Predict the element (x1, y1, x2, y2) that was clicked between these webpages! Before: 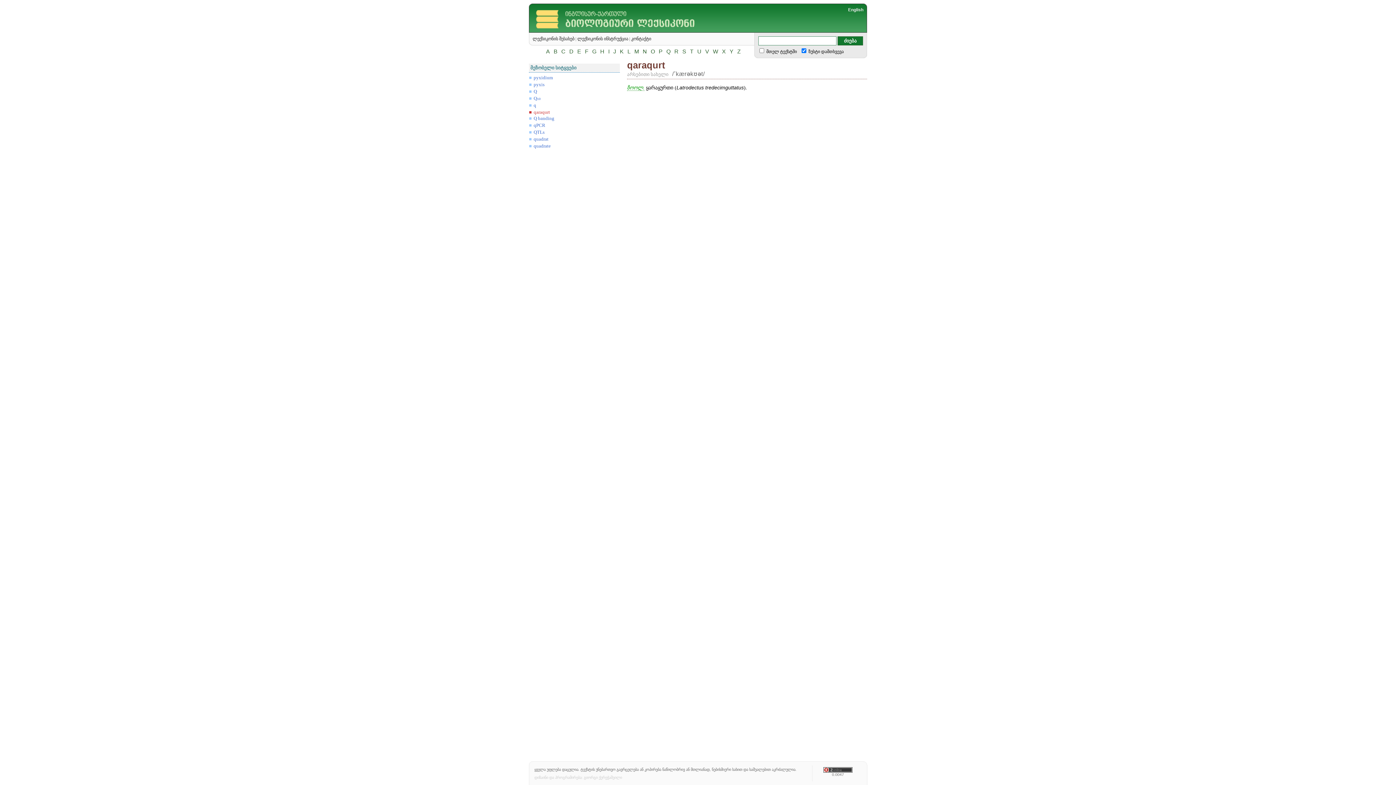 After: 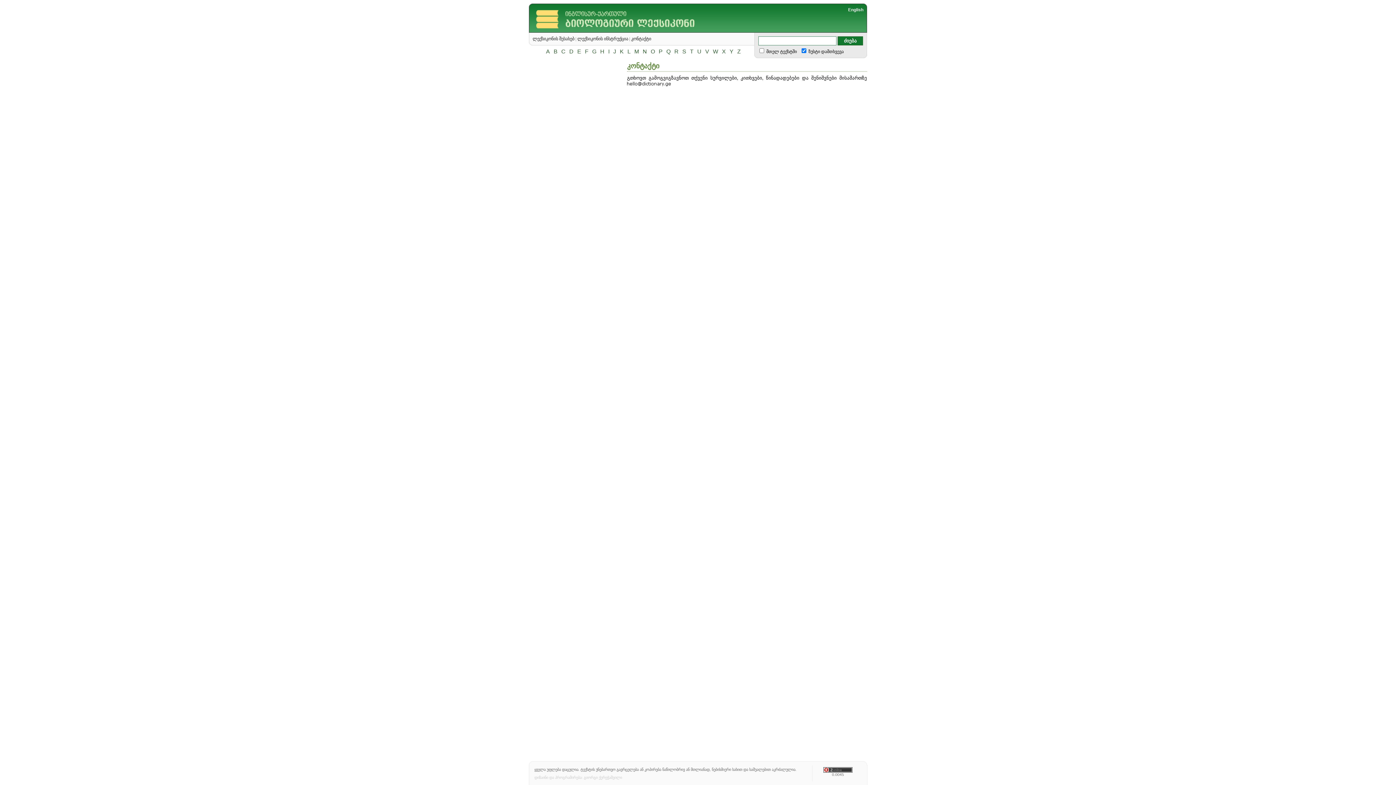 Action: bbox: (631, 36, 651, 41) label: კონტაქტი